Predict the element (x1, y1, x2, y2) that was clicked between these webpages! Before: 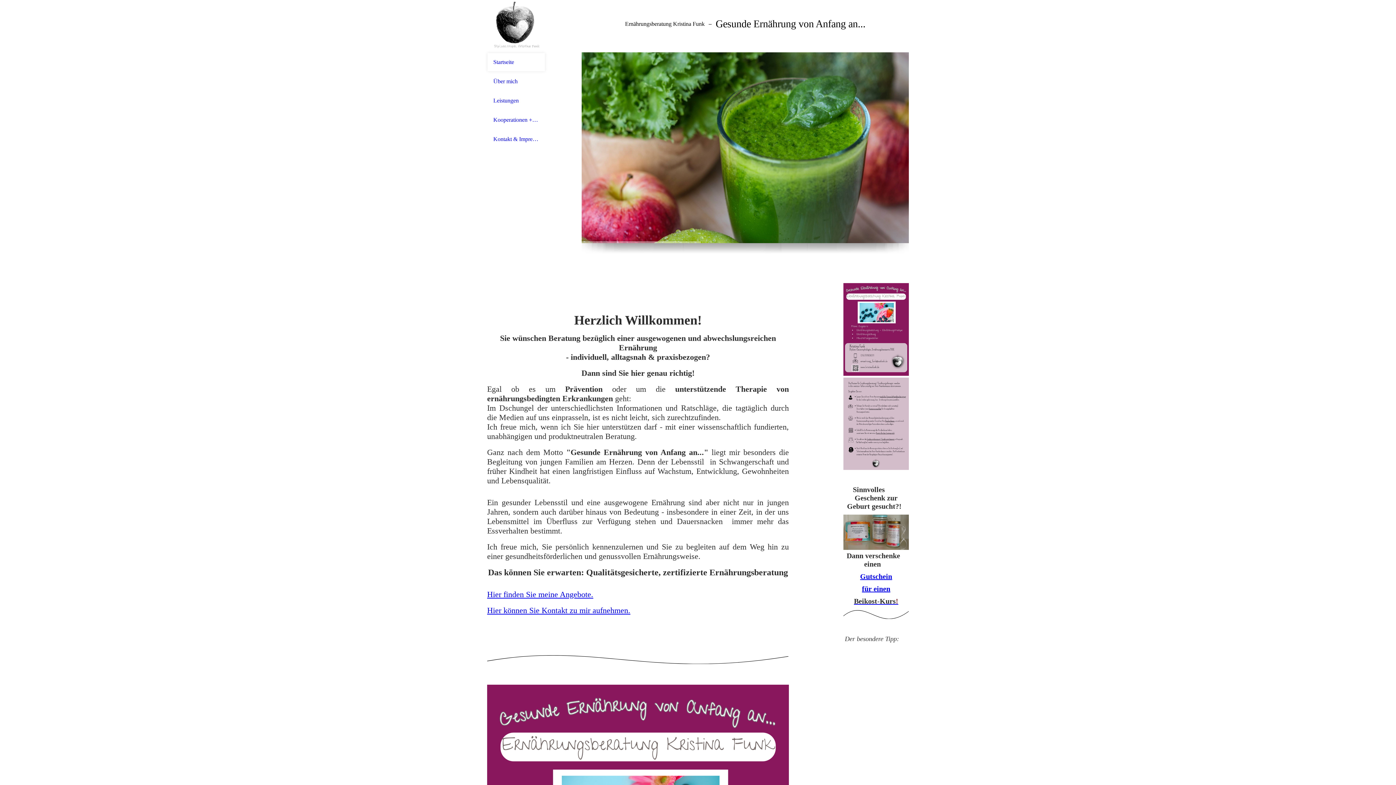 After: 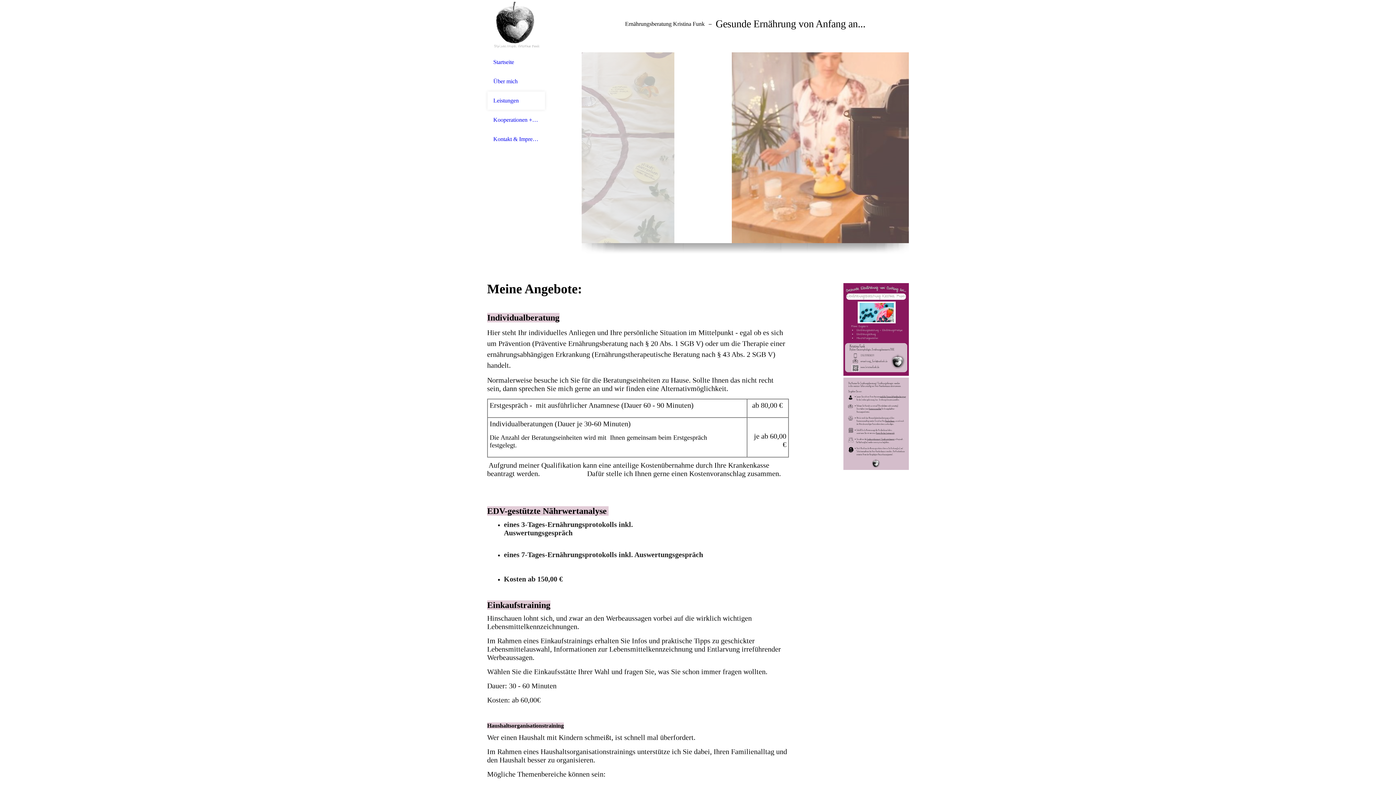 Action: bbox: (493, 97, 539, 104) label: Leistungen